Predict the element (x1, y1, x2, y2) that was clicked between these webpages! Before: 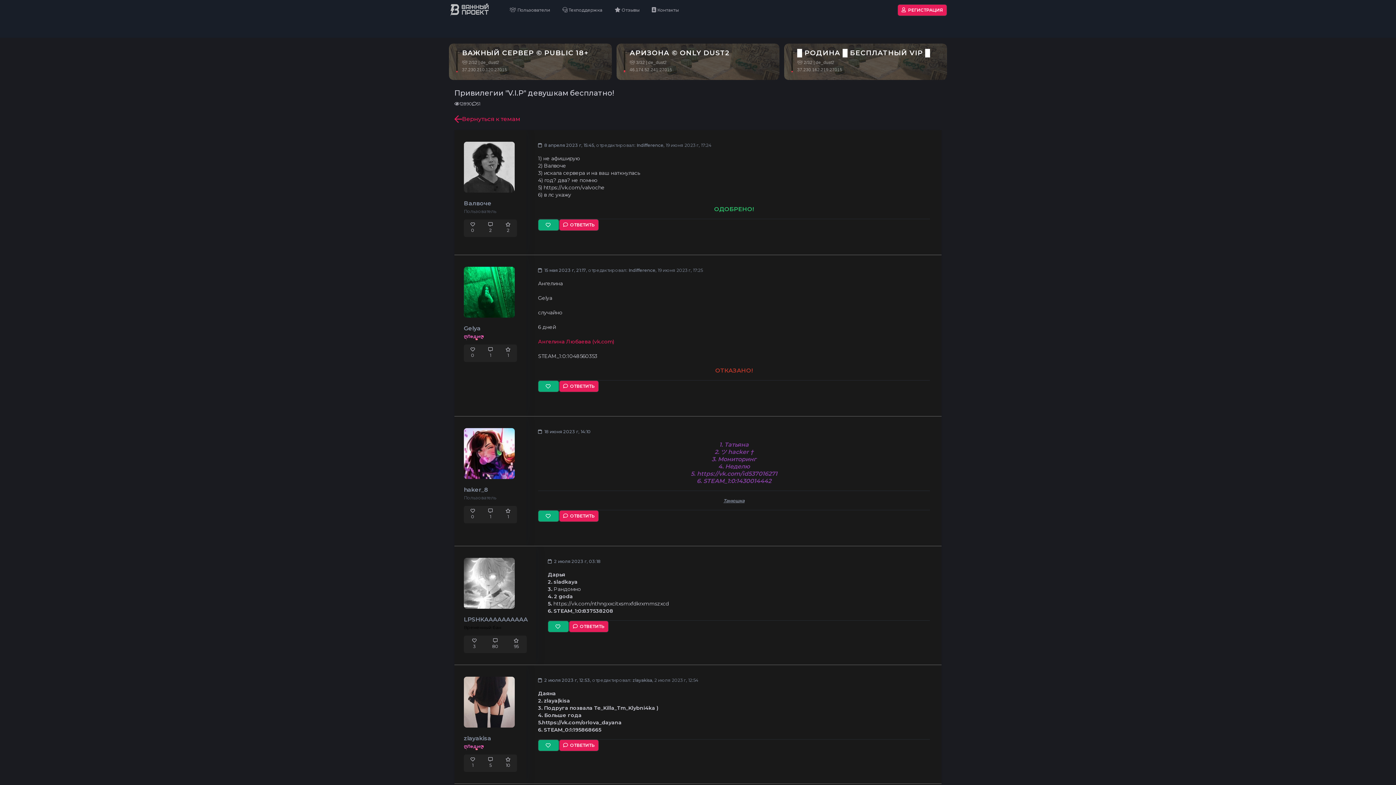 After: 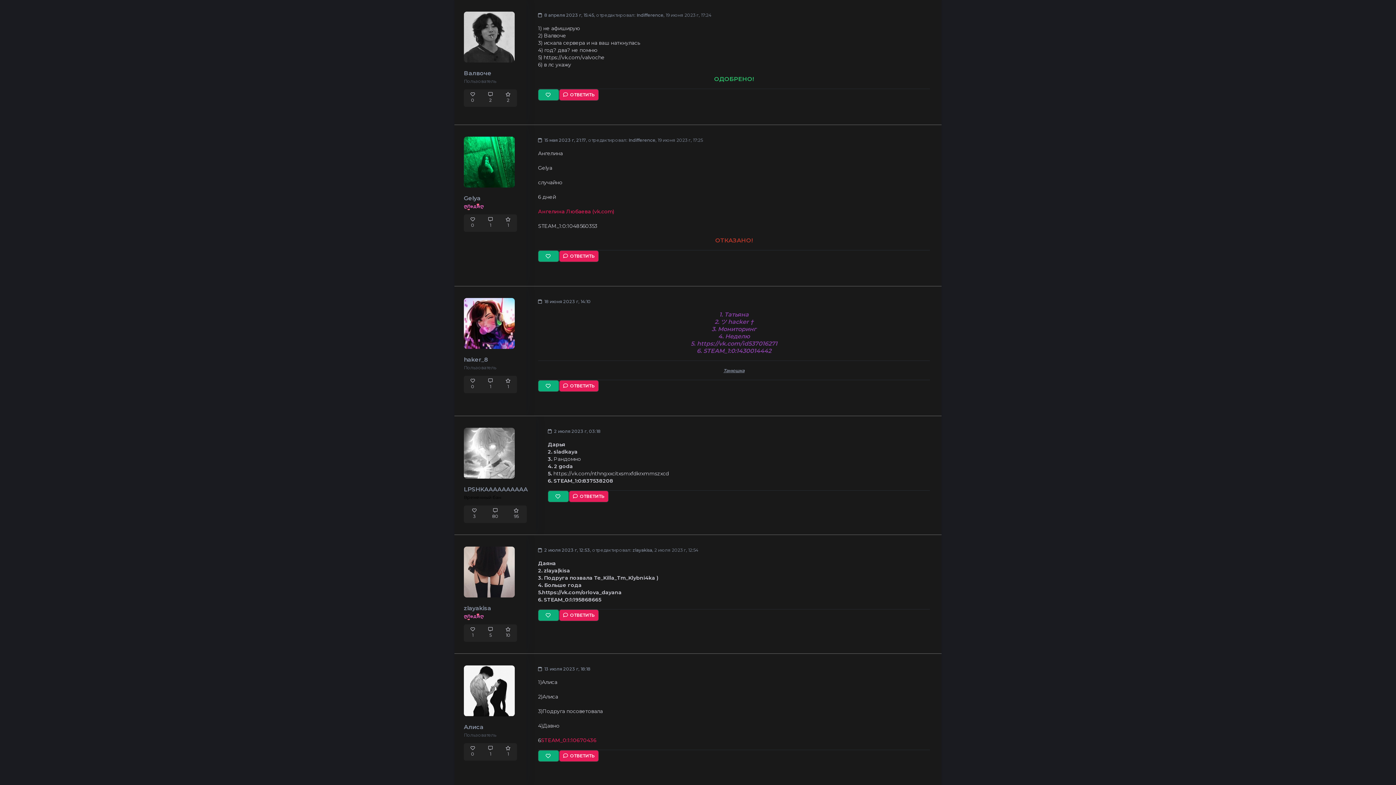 Action: label:  8 апреля 2023 г, 15:45 bbox: (538, 142, 594, 148)